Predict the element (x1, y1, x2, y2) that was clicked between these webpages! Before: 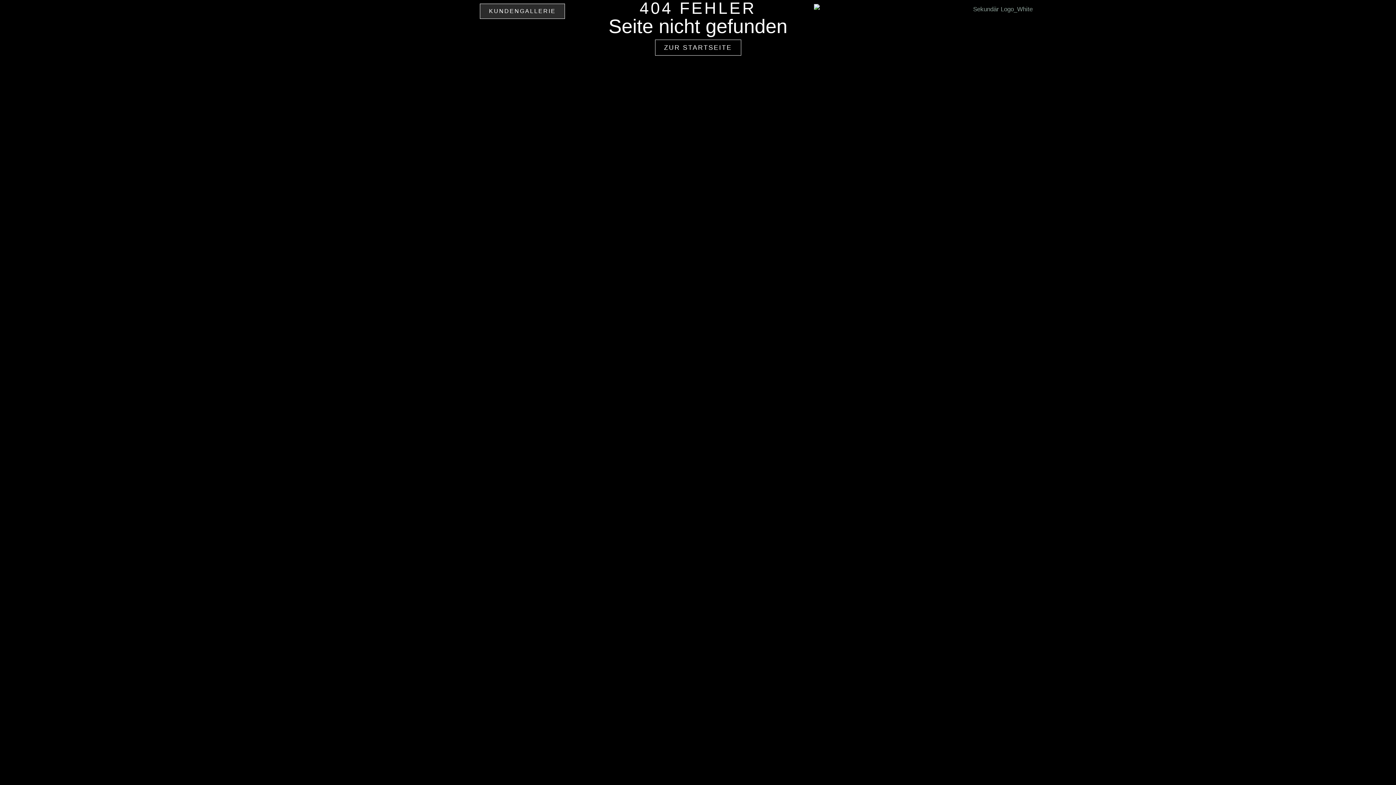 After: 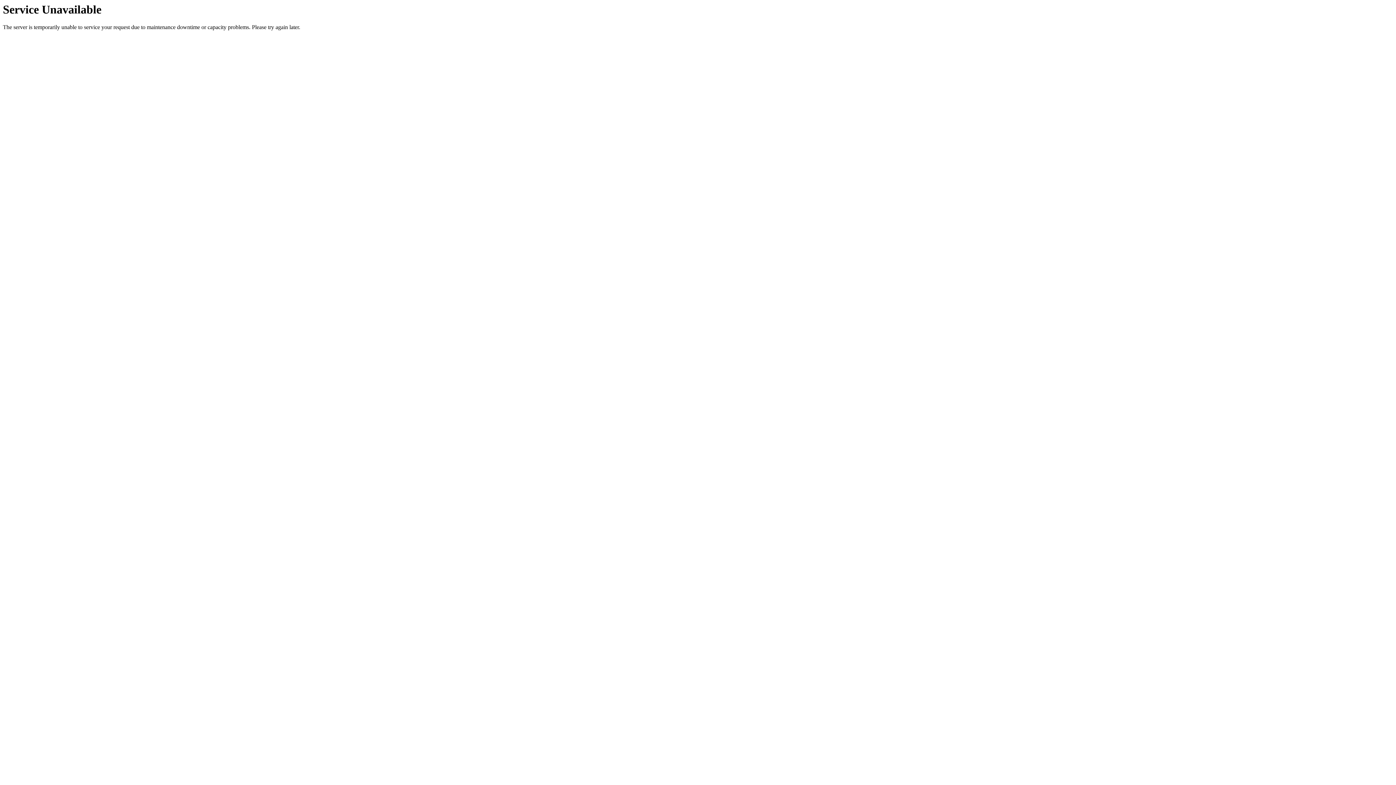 Action: bbox: (814, 3, 1186, 14)